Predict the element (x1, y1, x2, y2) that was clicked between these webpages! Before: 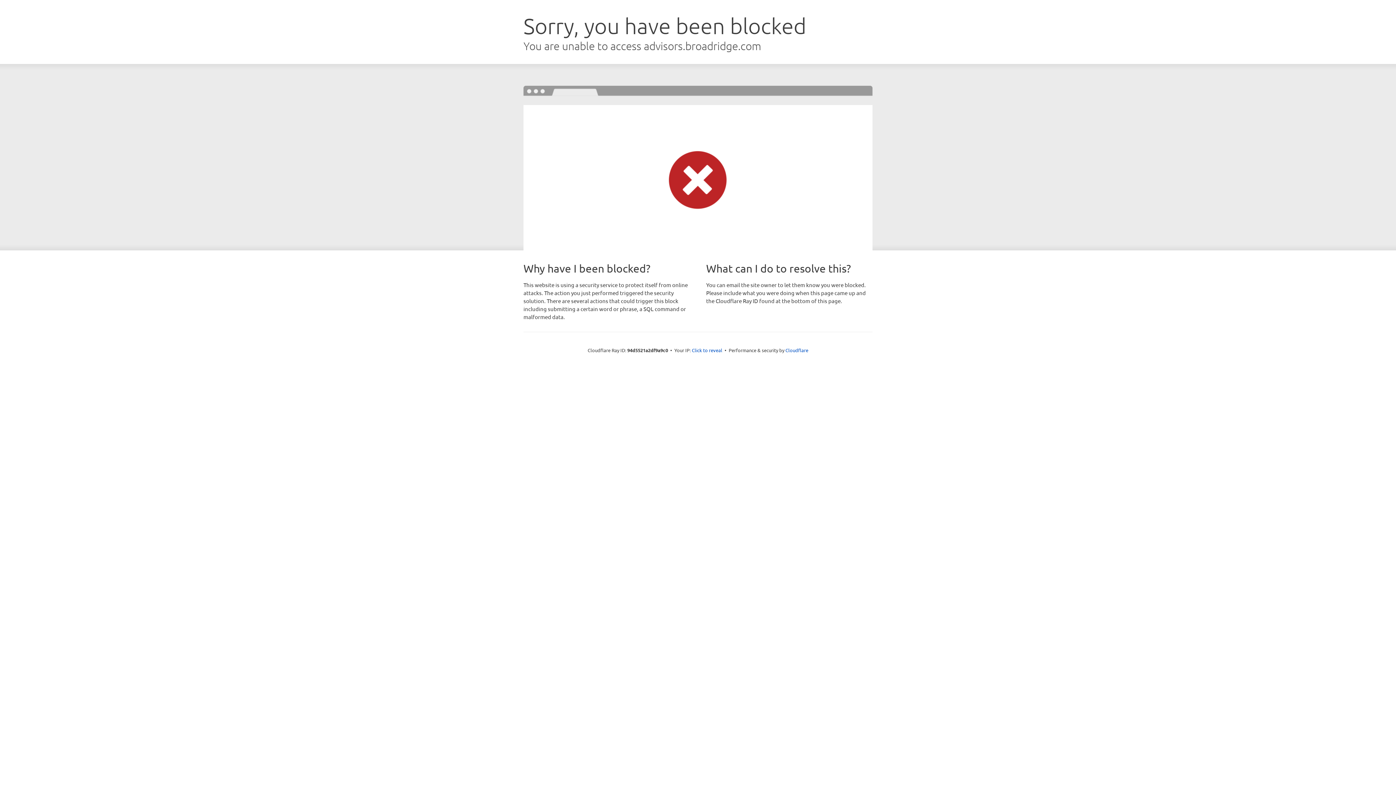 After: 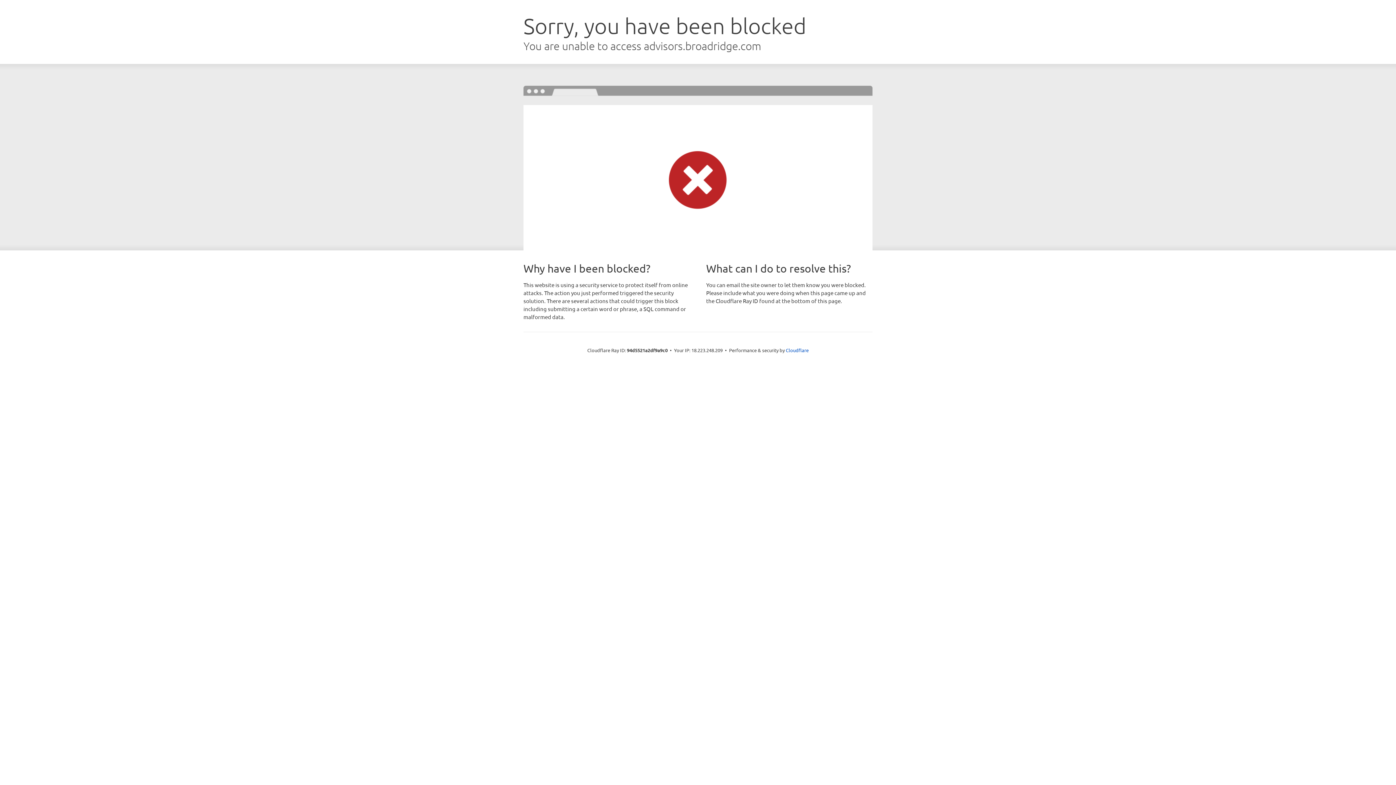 Action: bbox: (692, 346, 722, 353) label: Click to reveal